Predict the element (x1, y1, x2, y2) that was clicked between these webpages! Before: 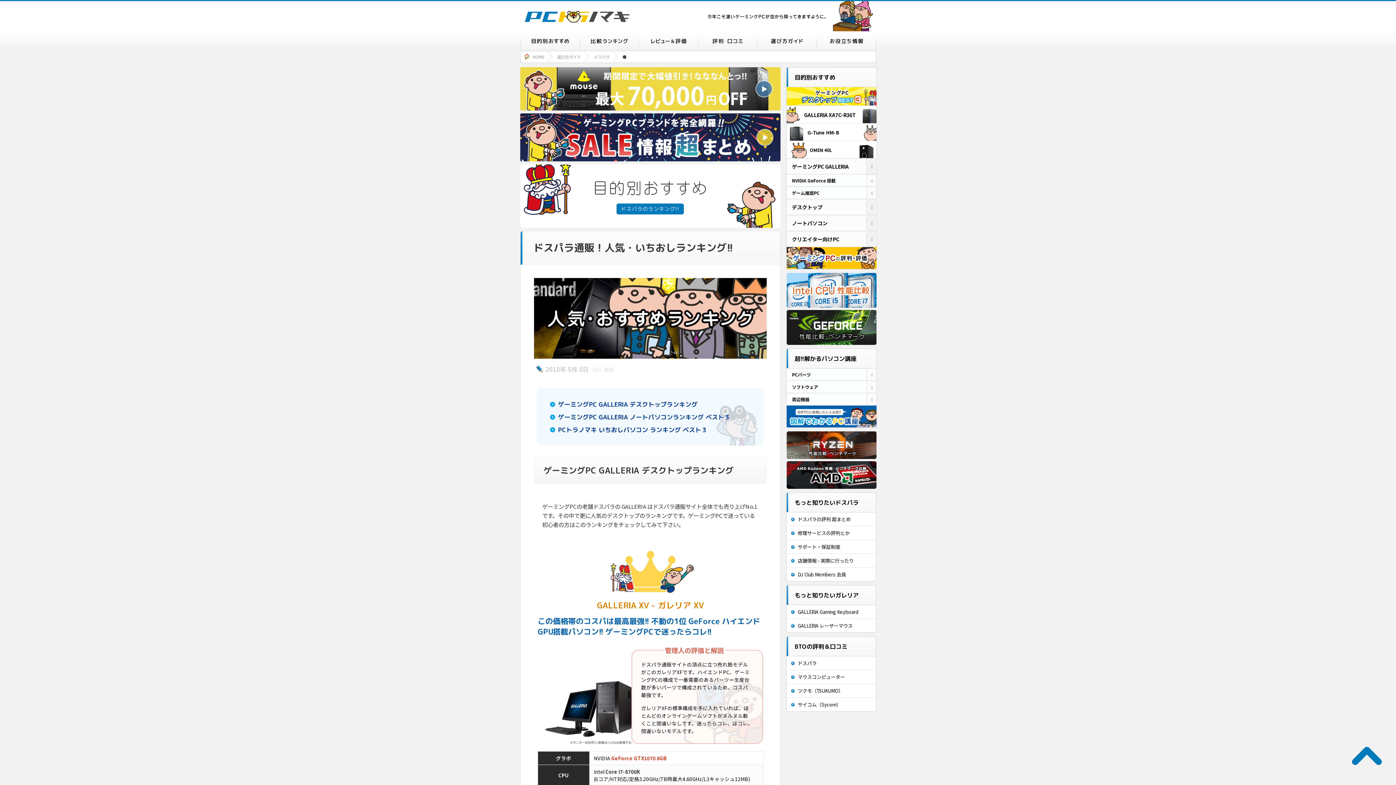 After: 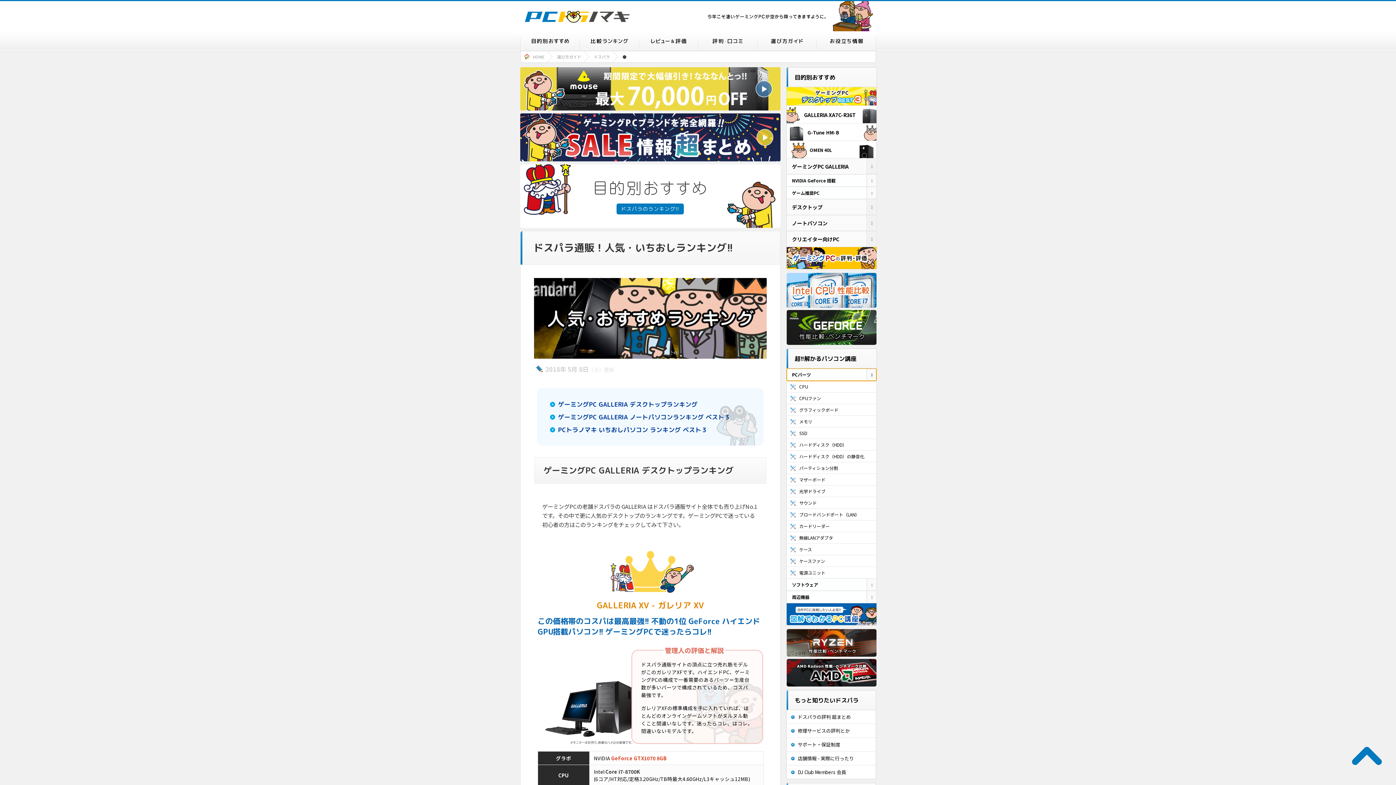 Action: label: PCパーツ bbox: (786, 368, 876, 381)